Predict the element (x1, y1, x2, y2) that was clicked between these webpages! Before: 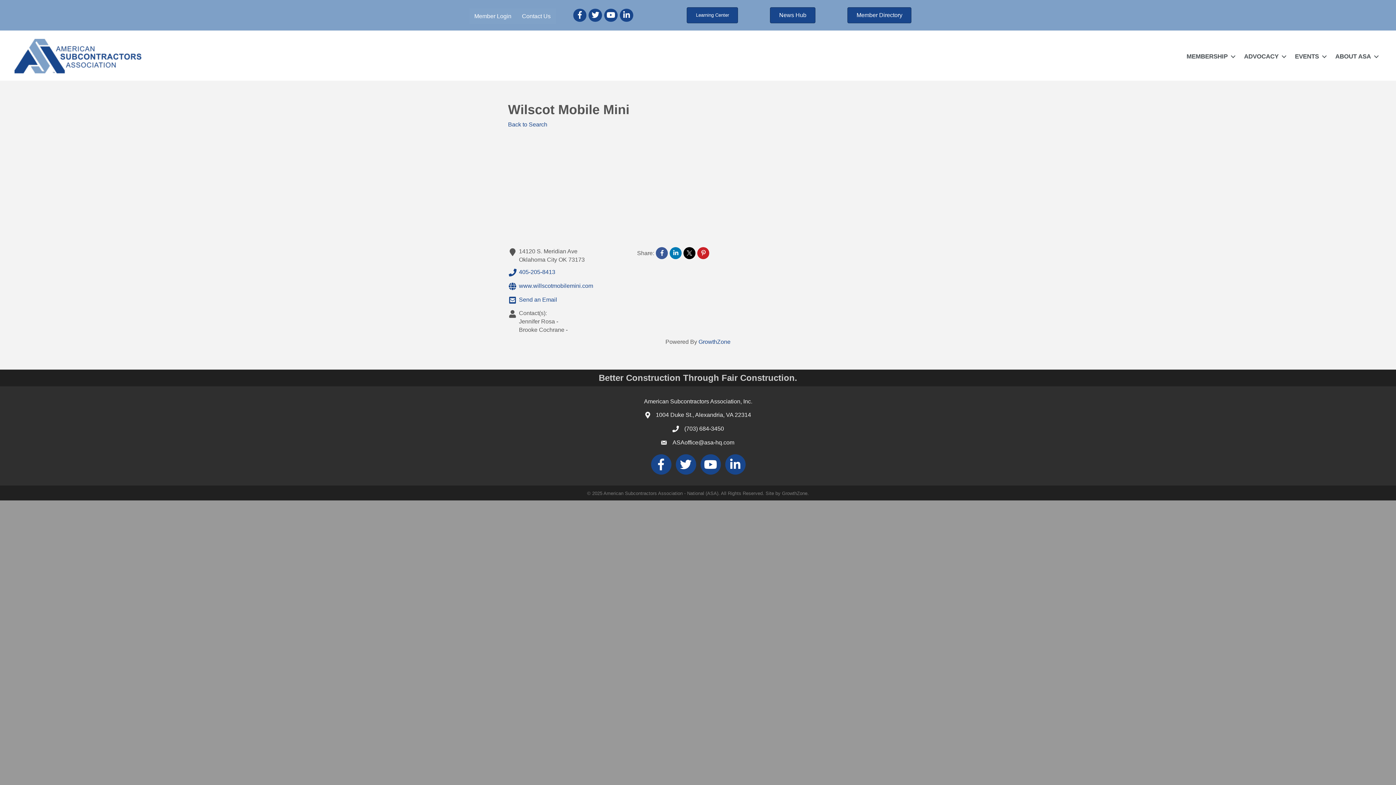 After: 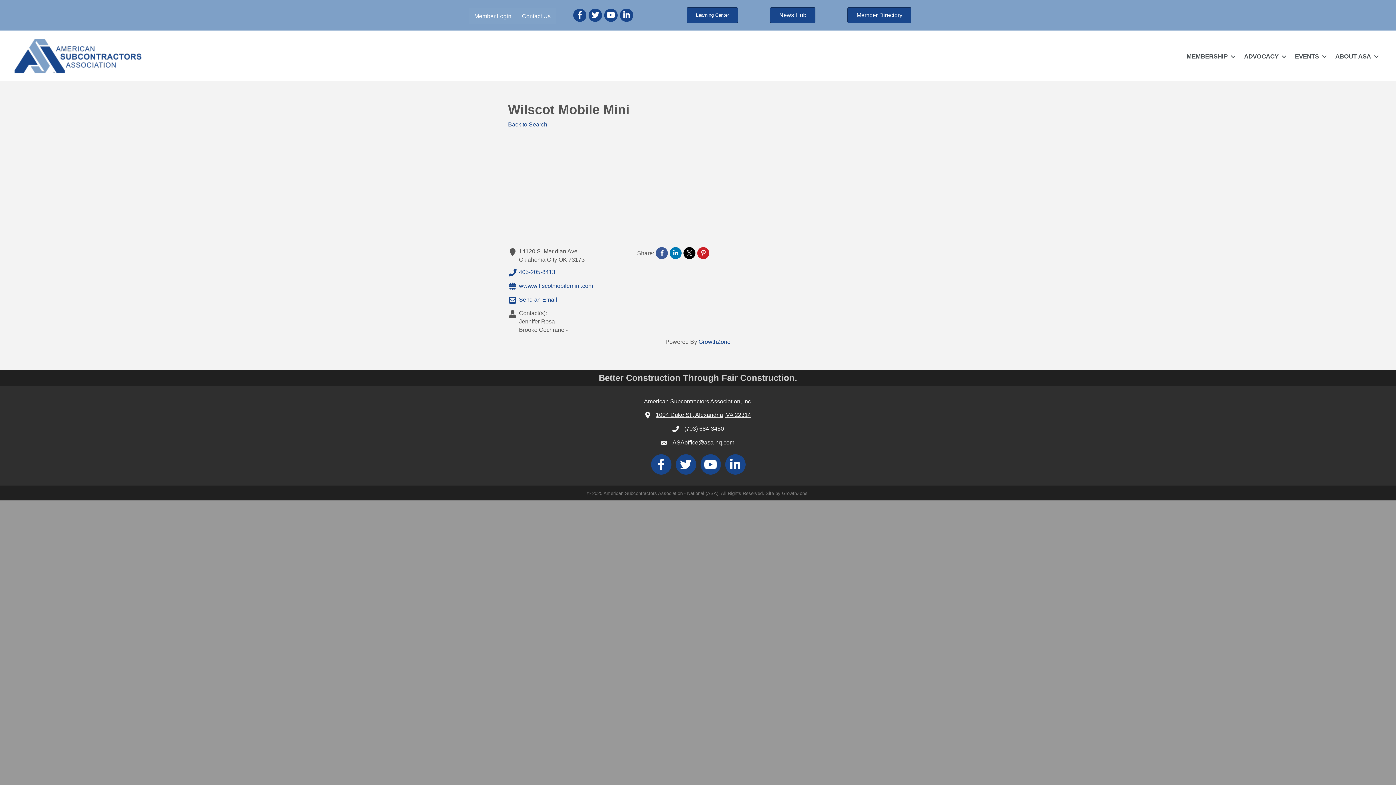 Action: bbox: (656, 410, 751, 419) label: 1004 Duke St., Alexandria, VA 22314